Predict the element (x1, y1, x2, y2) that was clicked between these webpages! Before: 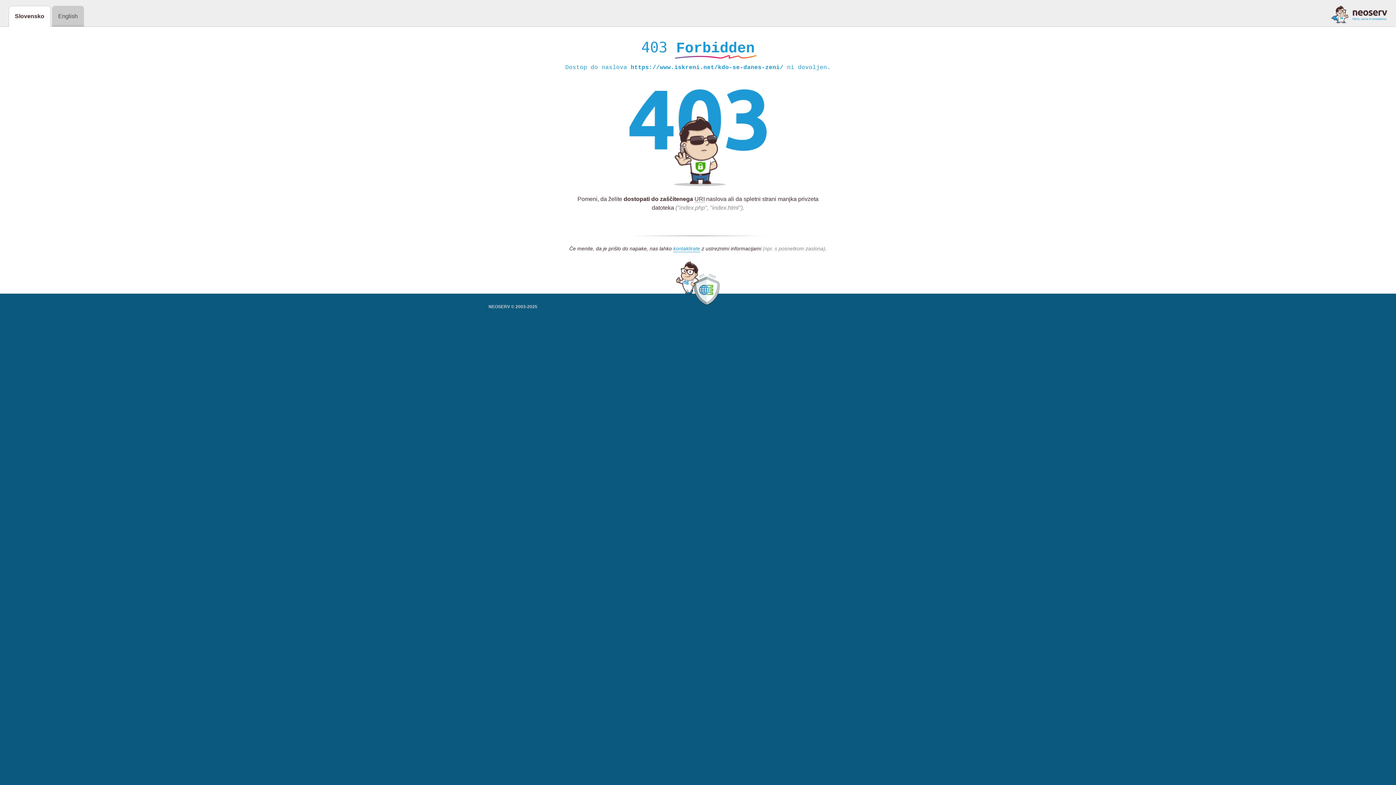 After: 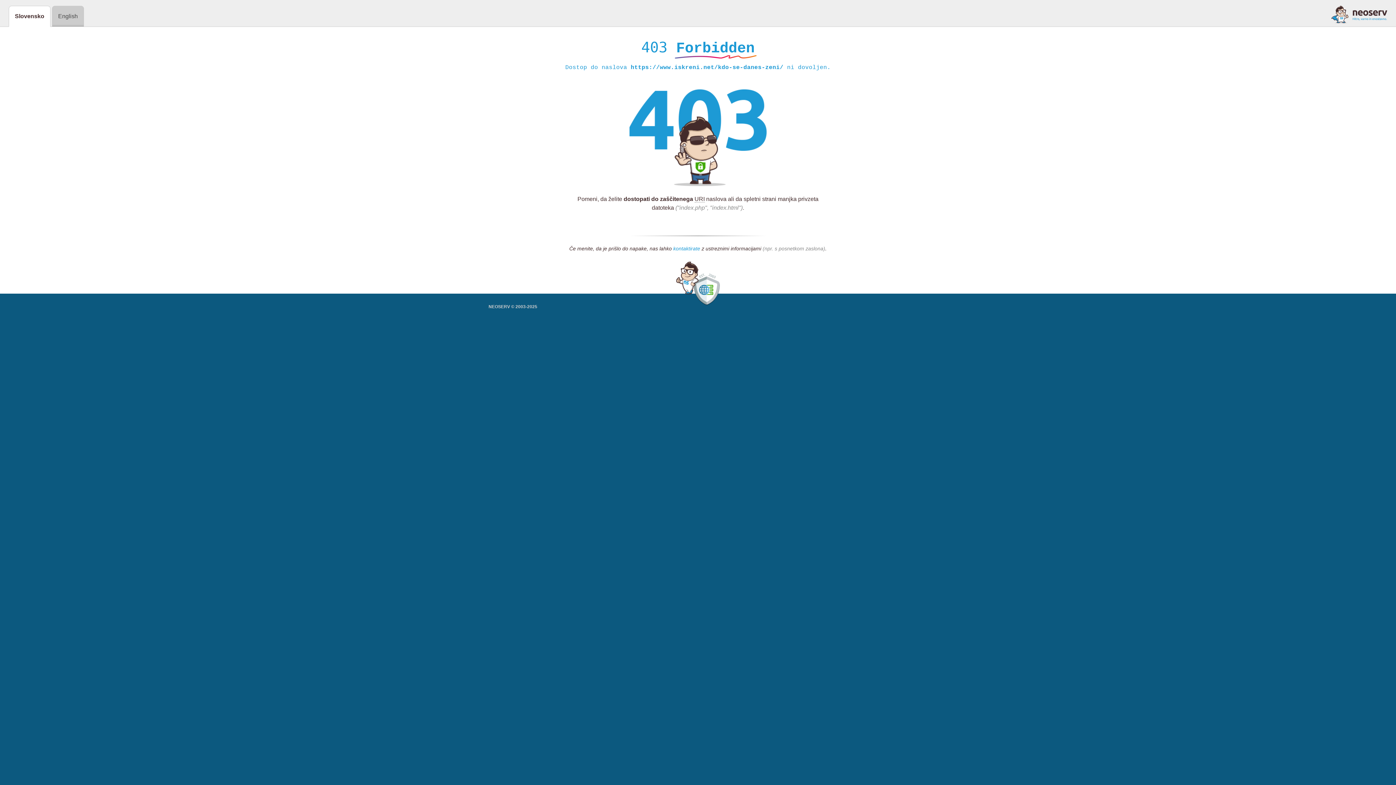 Action: bbox: (673, 245, 700, 252) label: kontaktirate